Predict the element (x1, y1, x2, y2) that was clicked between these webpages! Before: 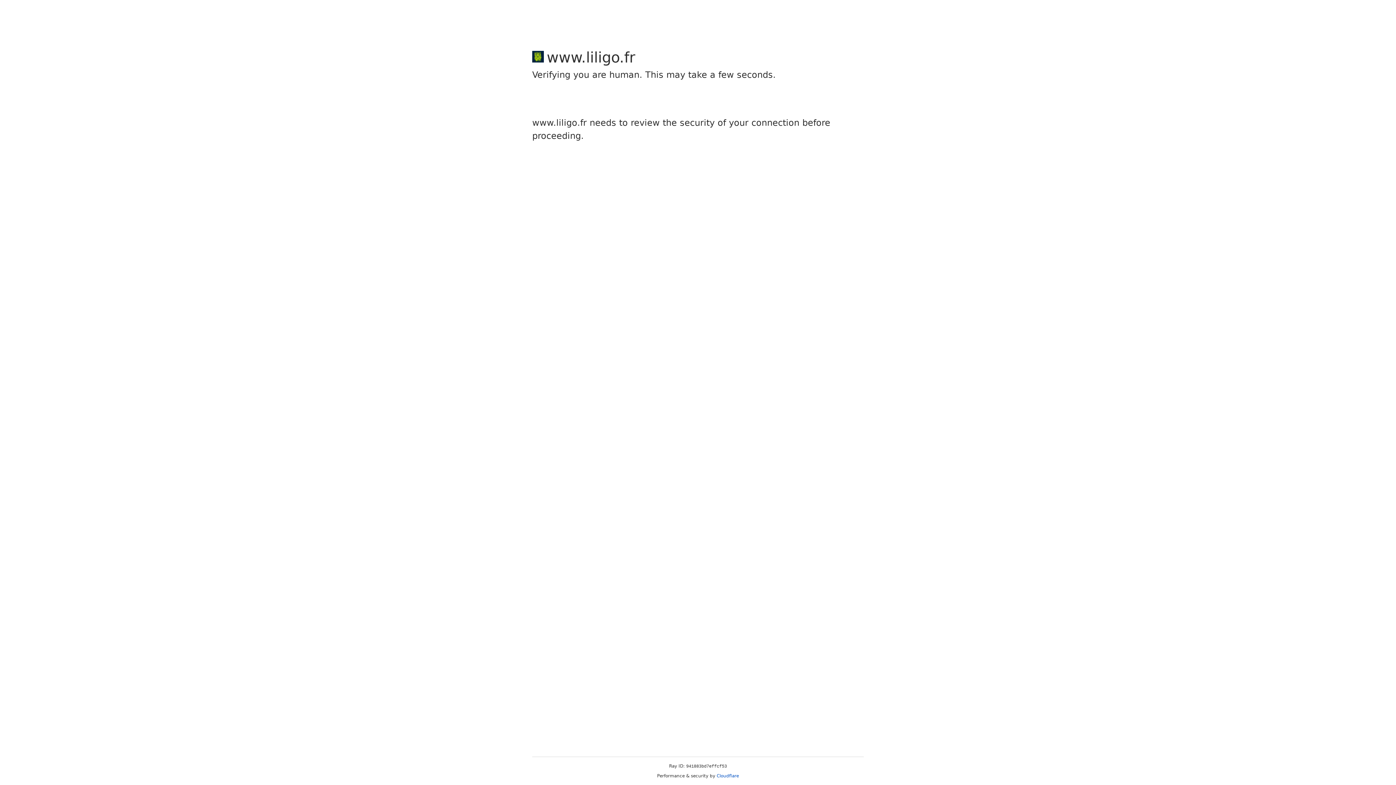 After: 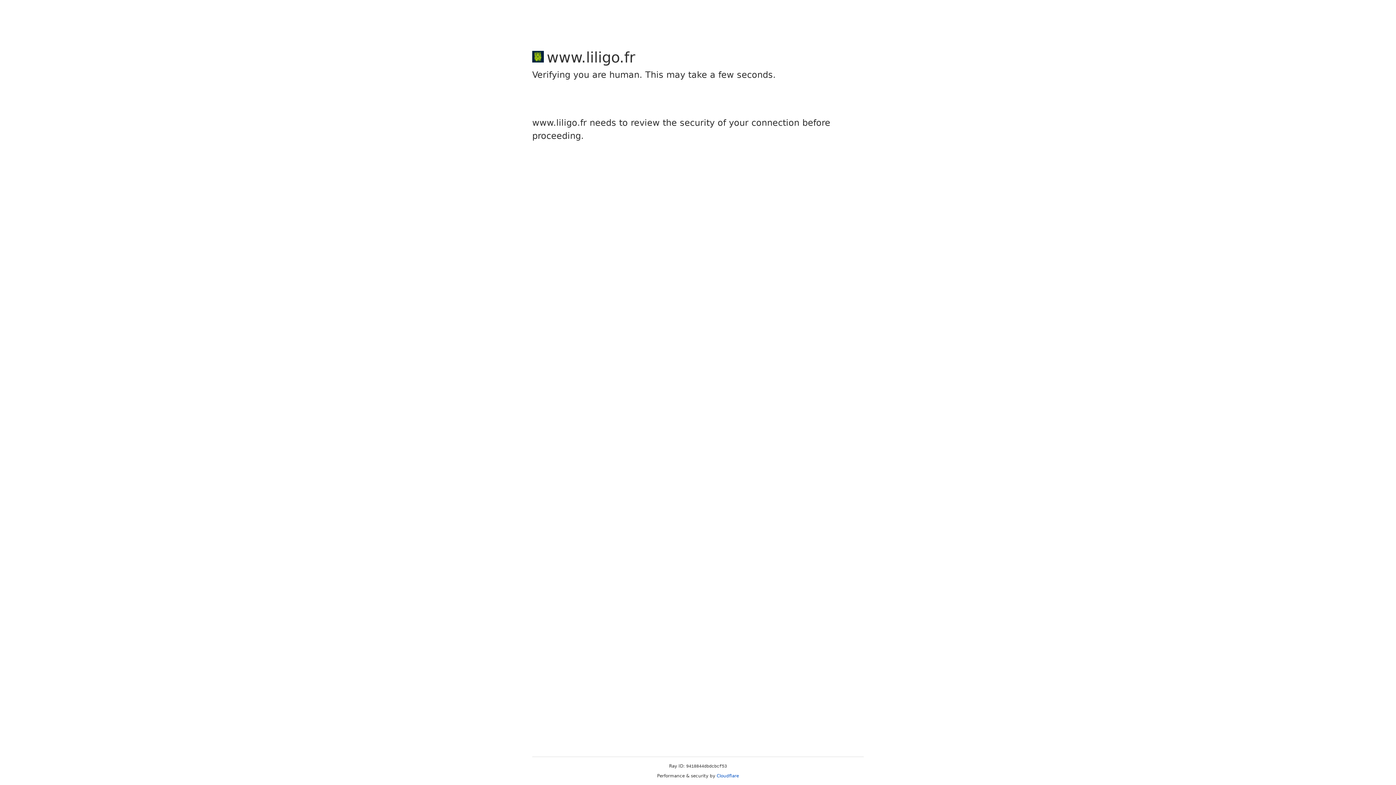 Action: label: Cloudflare bbox: (716, 773, 739, 778)